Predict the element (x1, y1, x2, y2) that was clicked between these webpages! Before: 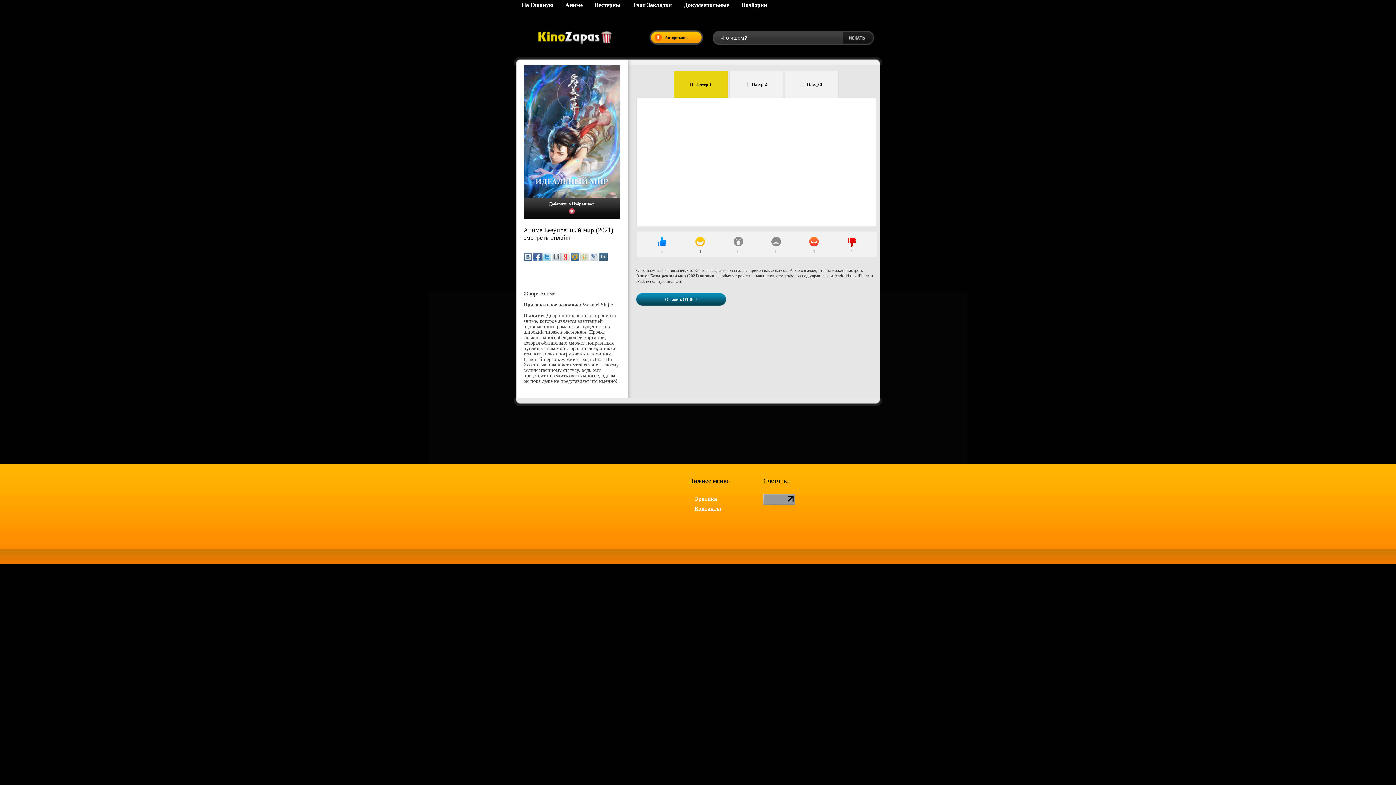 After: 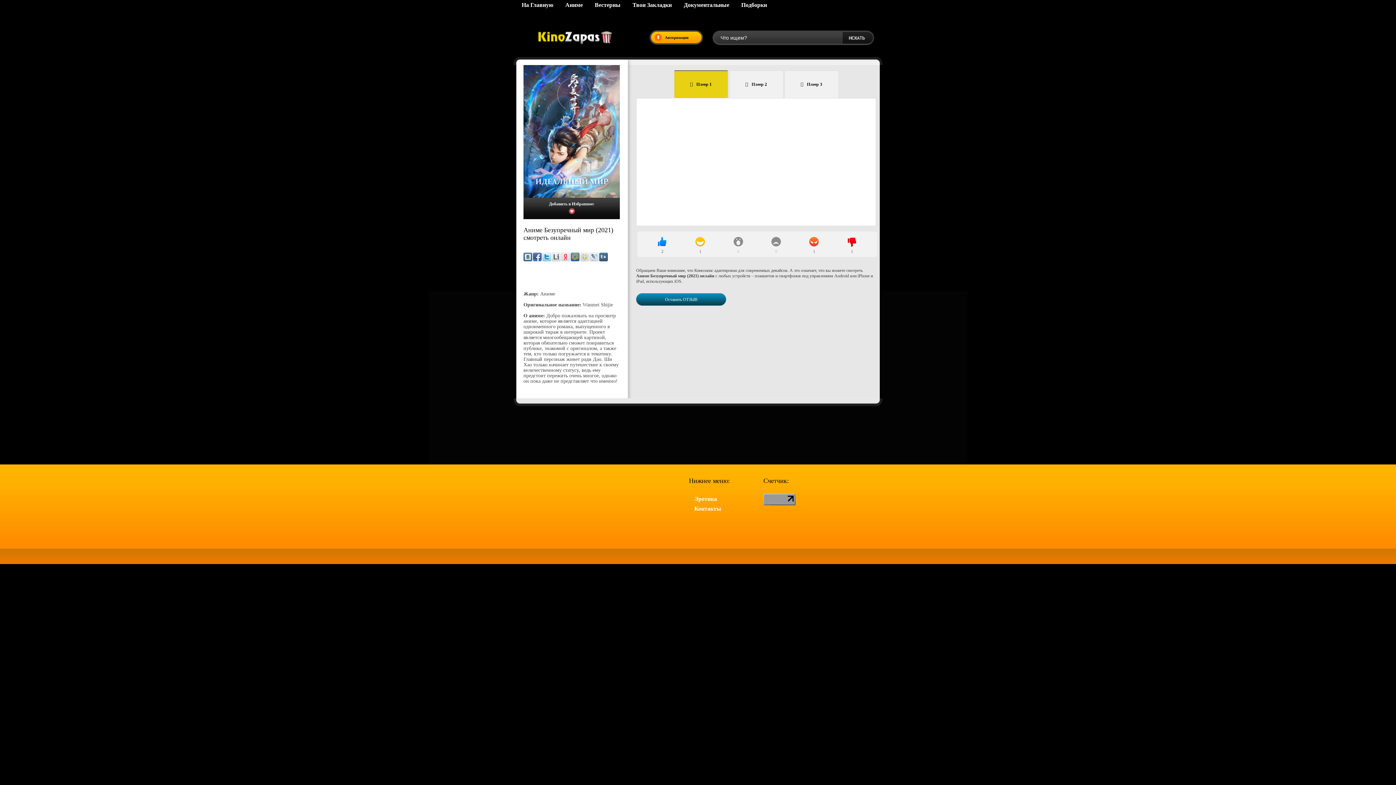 Action: bbox: (570, 252, 579, 261)